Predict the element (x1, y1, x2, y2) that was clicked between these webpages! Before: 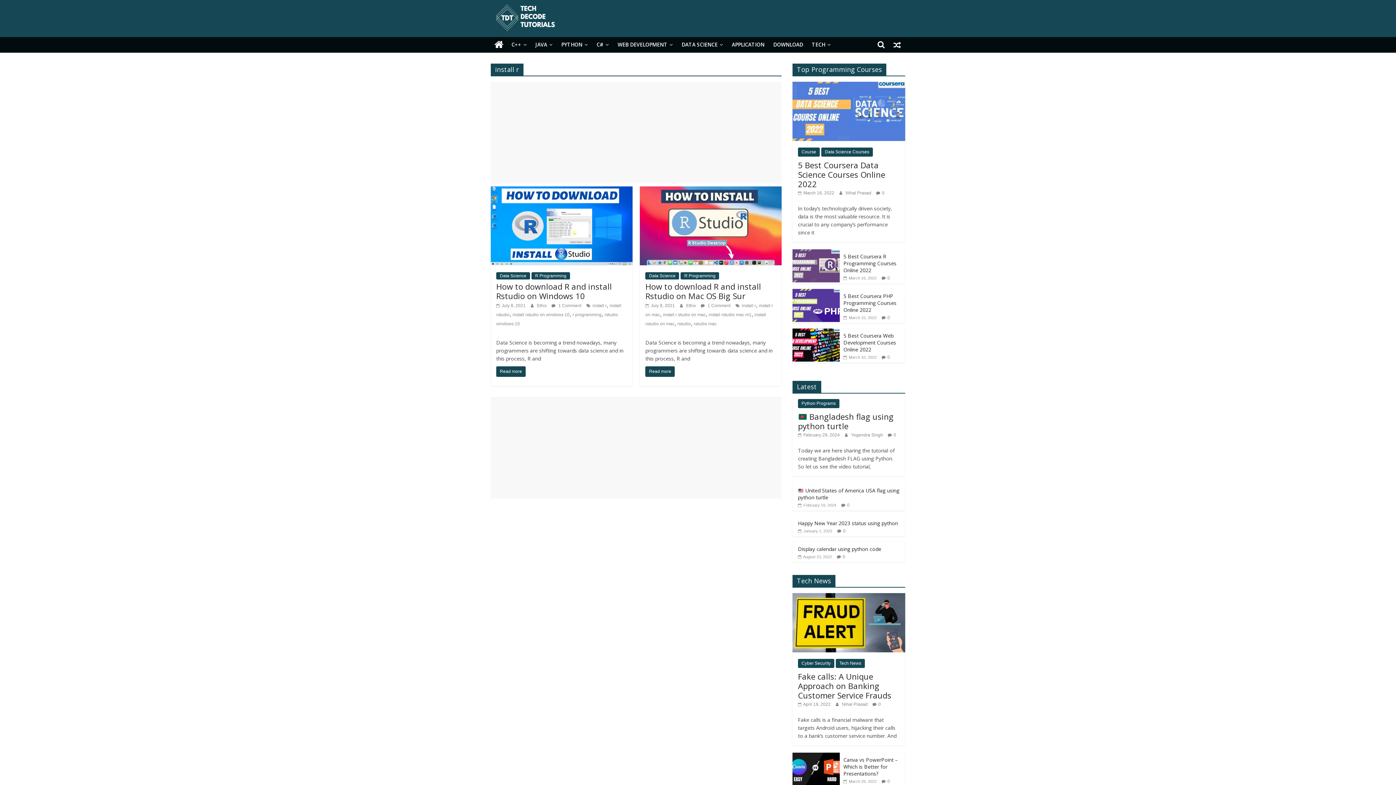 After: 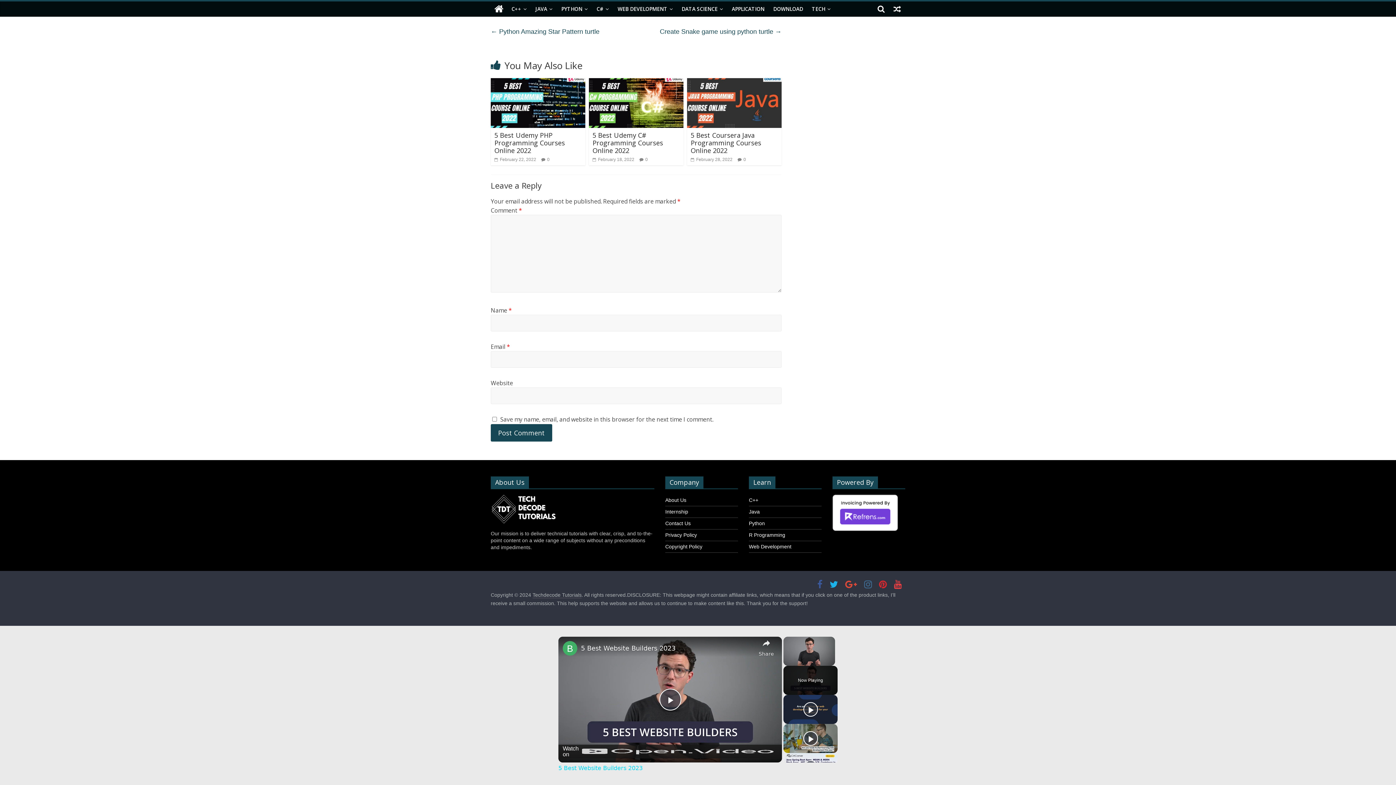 Action: bbox: (887, 355, 890, 360) label: 0